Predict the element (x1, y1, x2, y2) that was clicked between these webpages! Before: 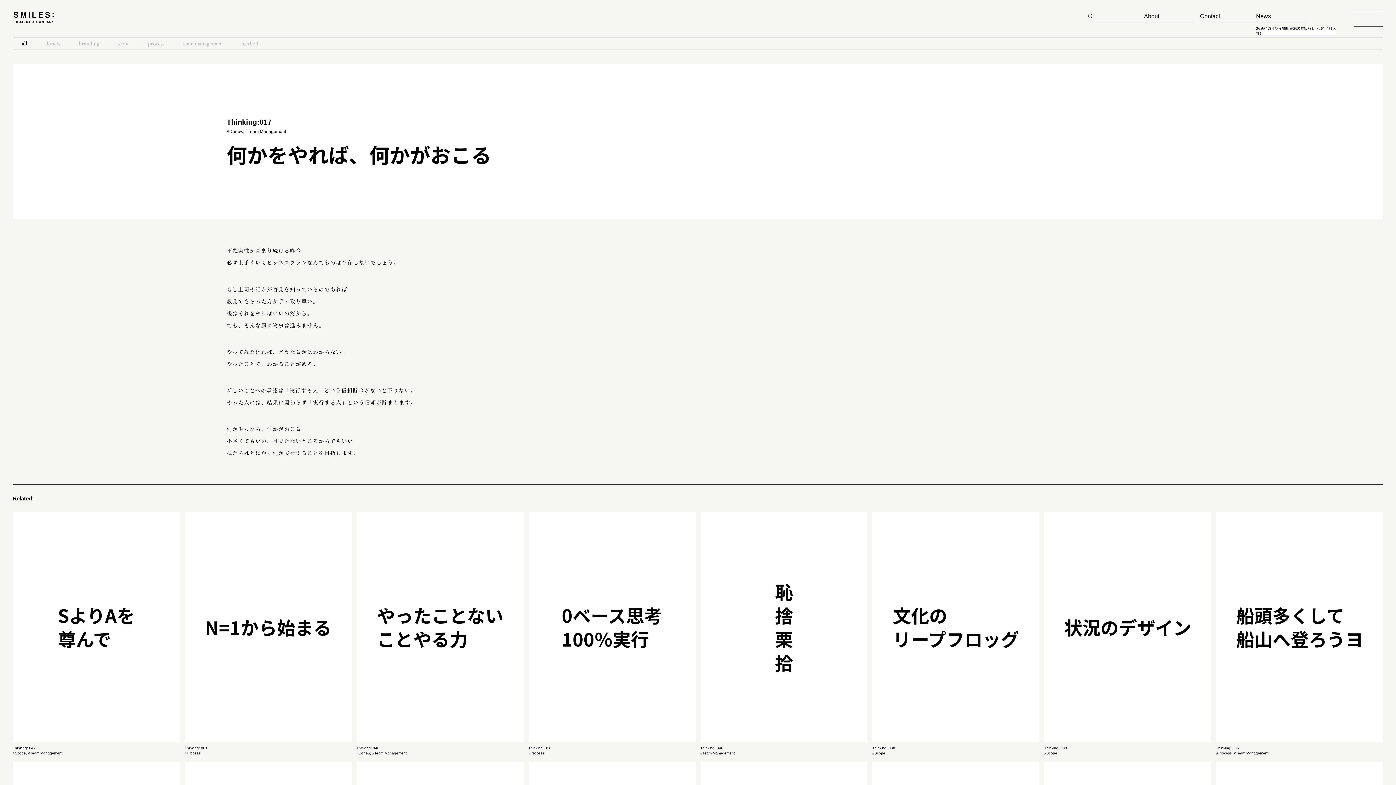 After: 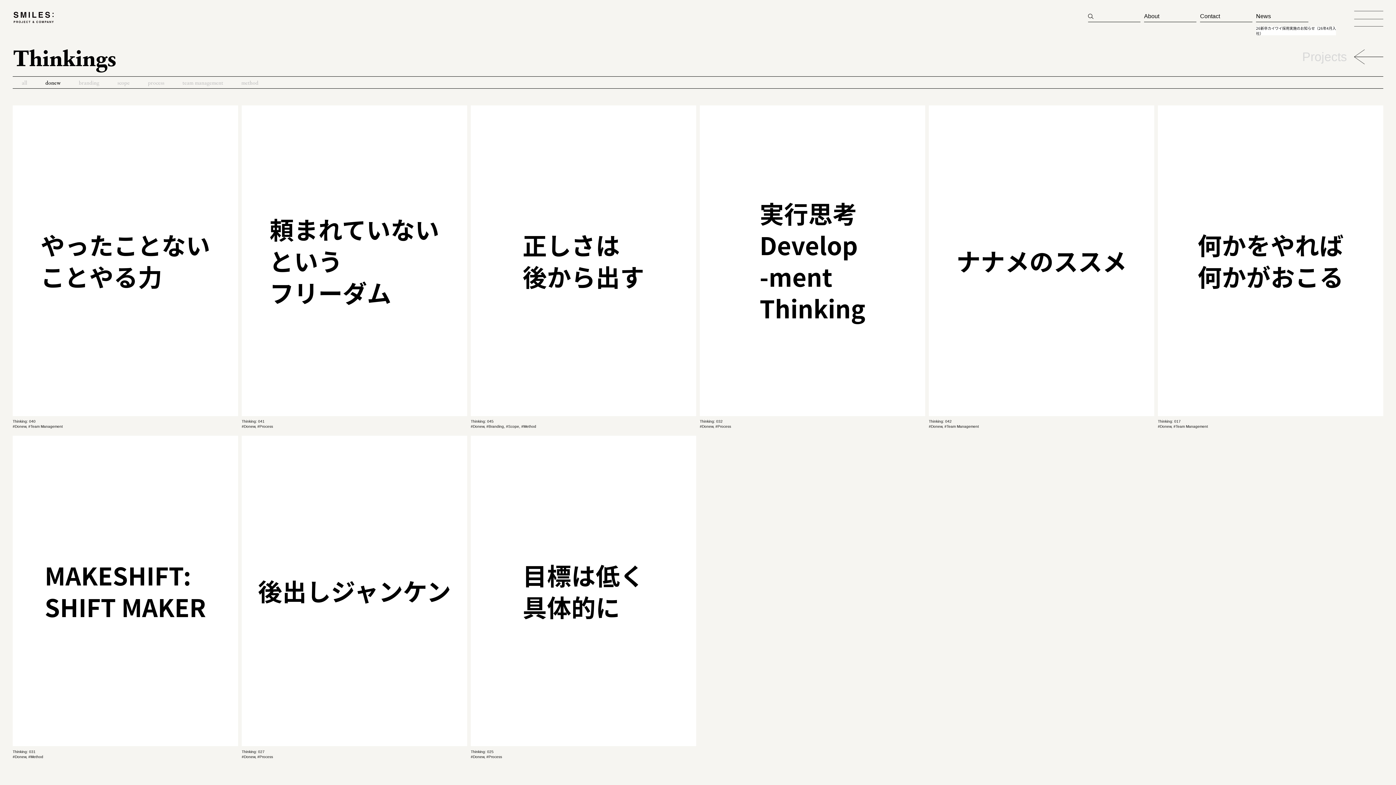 Action: bbox: (36, 37, 69, 49) label: donew